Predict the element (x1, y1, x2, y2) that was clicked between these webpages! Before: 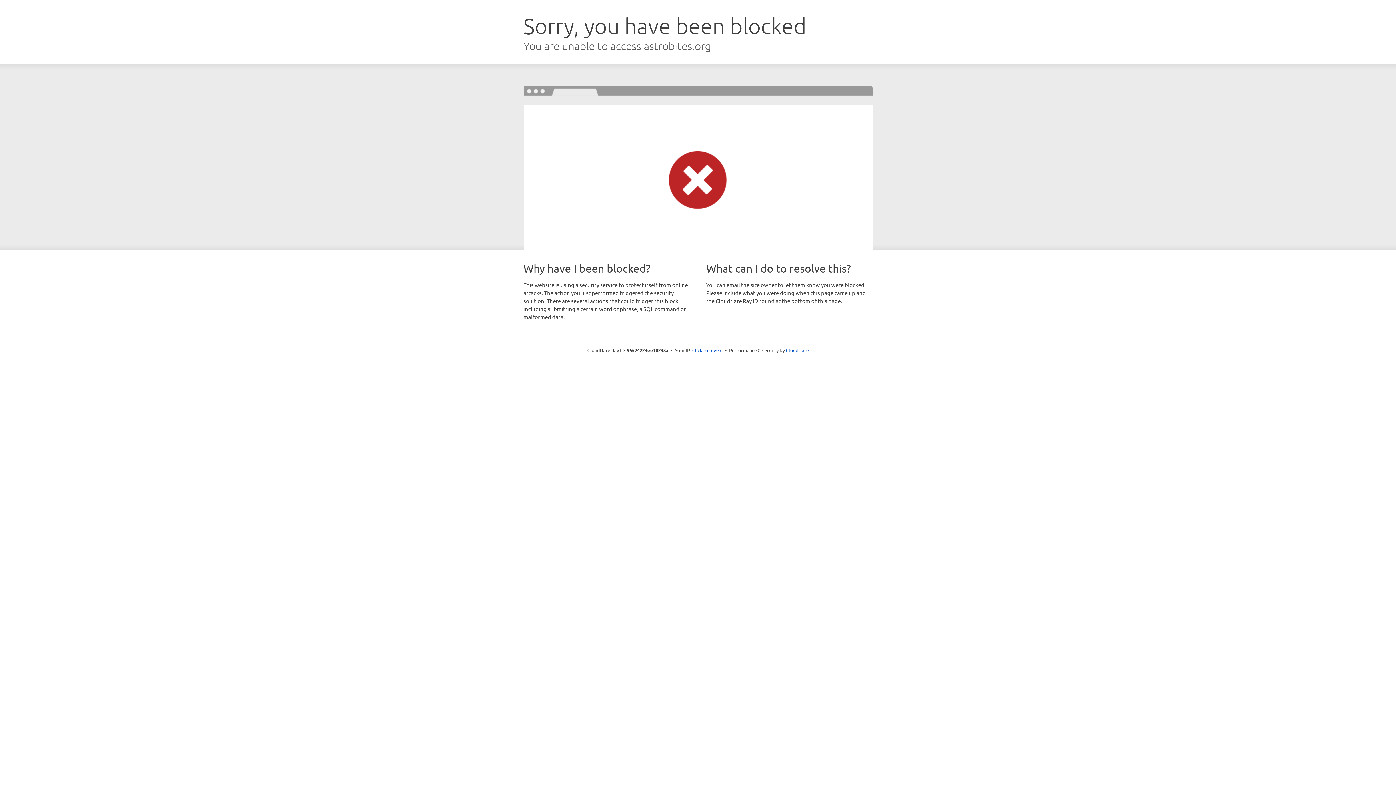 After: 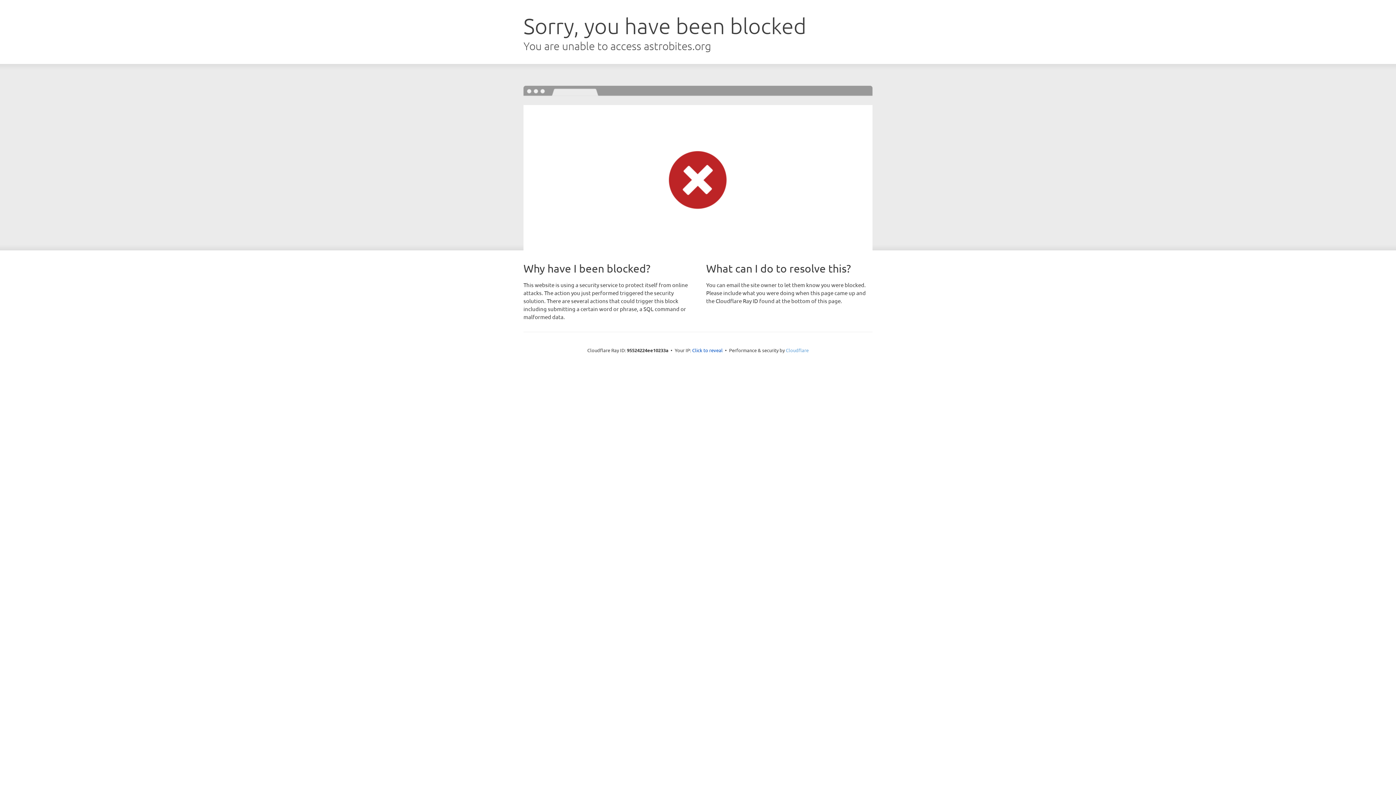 Action: bbox: (786, 347, 808, 353) label: Cloudflare